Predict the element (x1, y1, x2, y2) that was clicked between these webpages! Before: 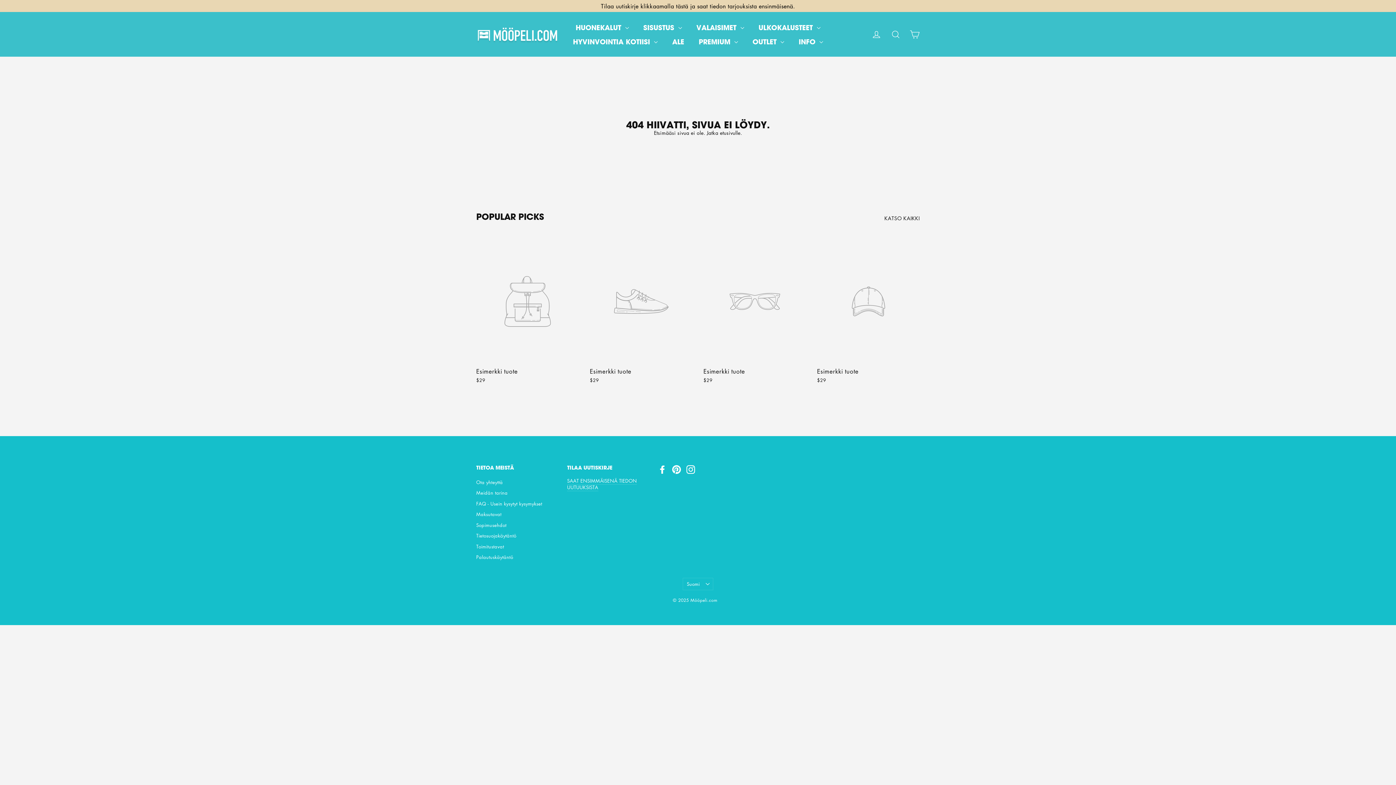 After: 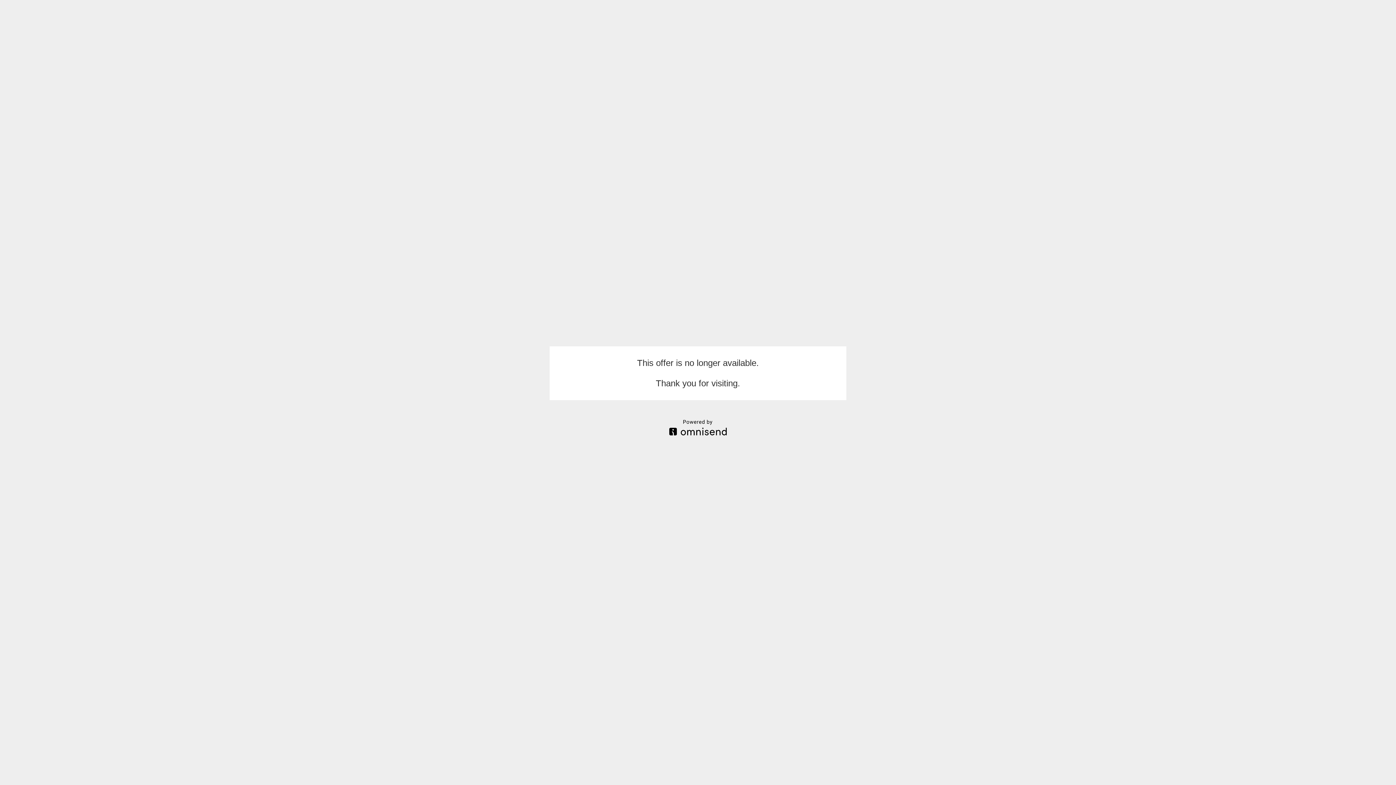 Action: label: Tilaa uutiskirje klikkaamalla tästä ja saat tiedon tarjouksista ensinmäisenä. bbox: (0, 0, 1396, 12)